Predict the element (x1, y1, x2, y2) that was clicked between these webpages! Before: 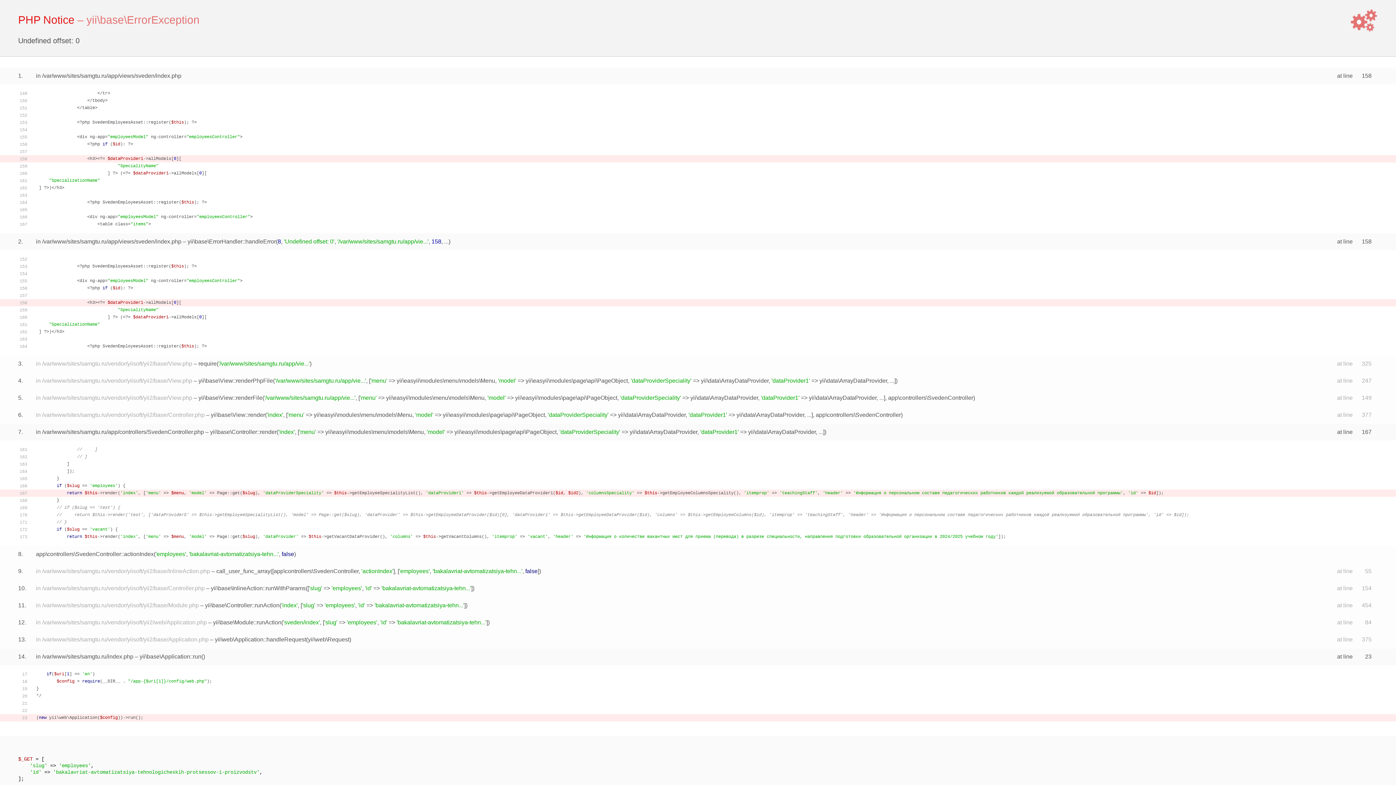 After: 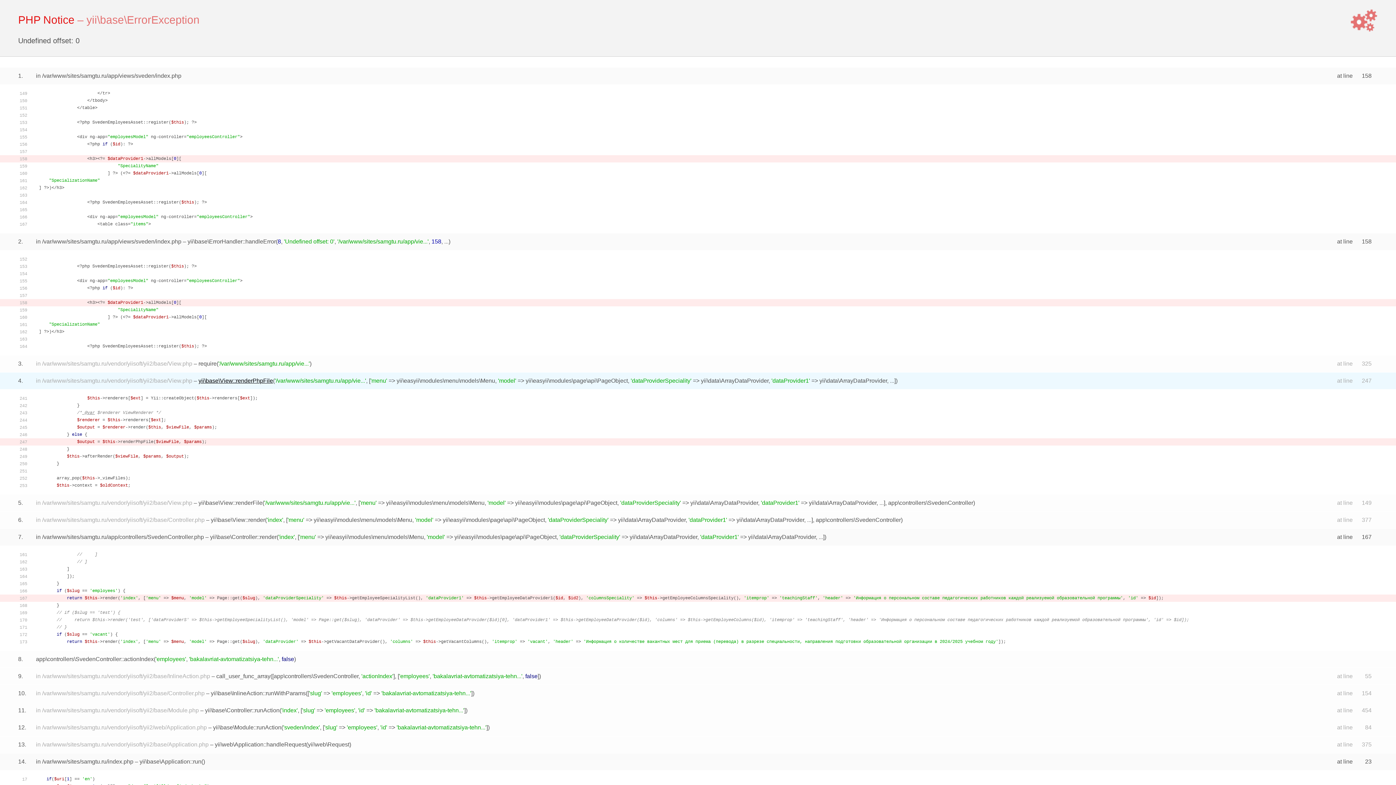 Action: label: yii\base\View::renderPhpFile bbox: (198, 377, 273, 384)